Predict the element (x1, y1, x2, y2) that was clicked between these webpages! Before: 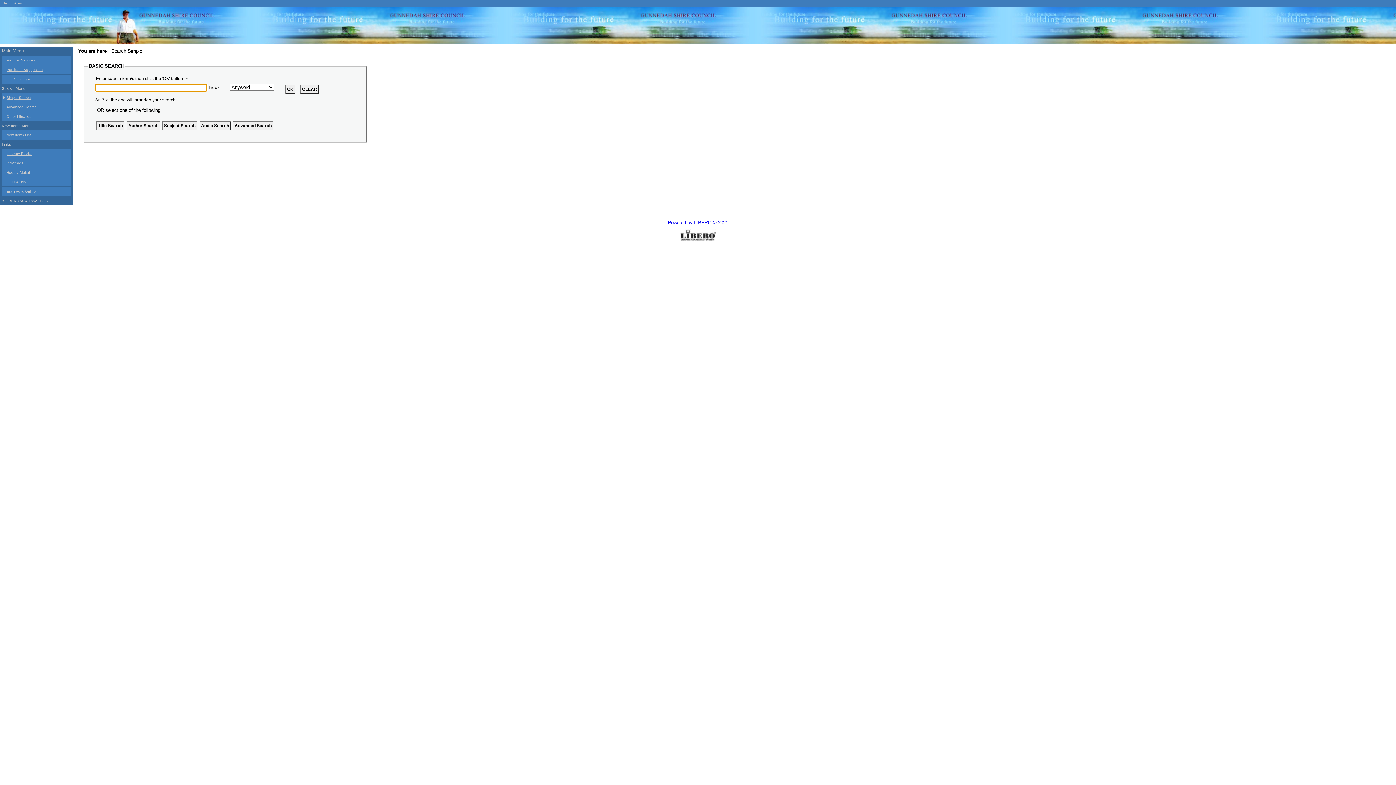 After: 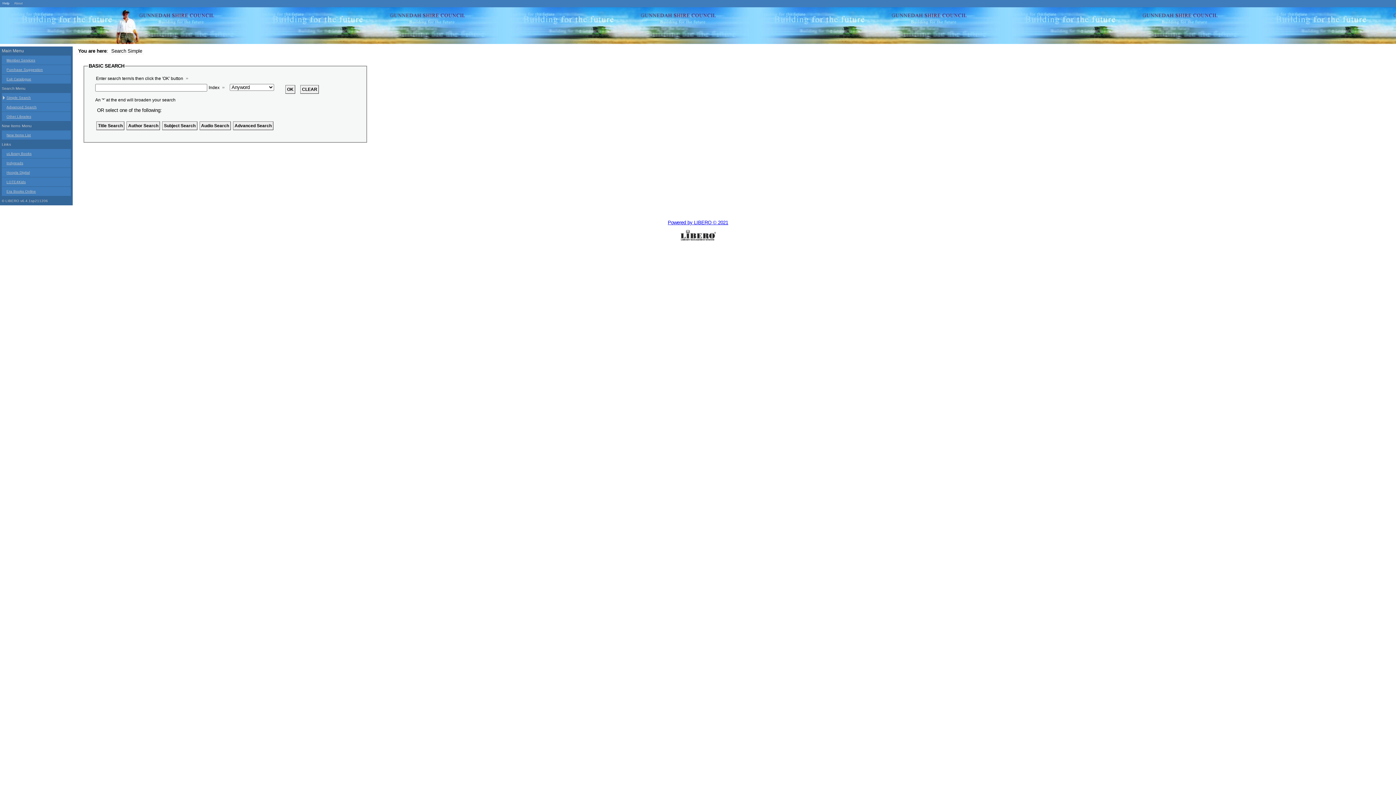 Action: bbox: (2, 1, 9, 5) label: Help